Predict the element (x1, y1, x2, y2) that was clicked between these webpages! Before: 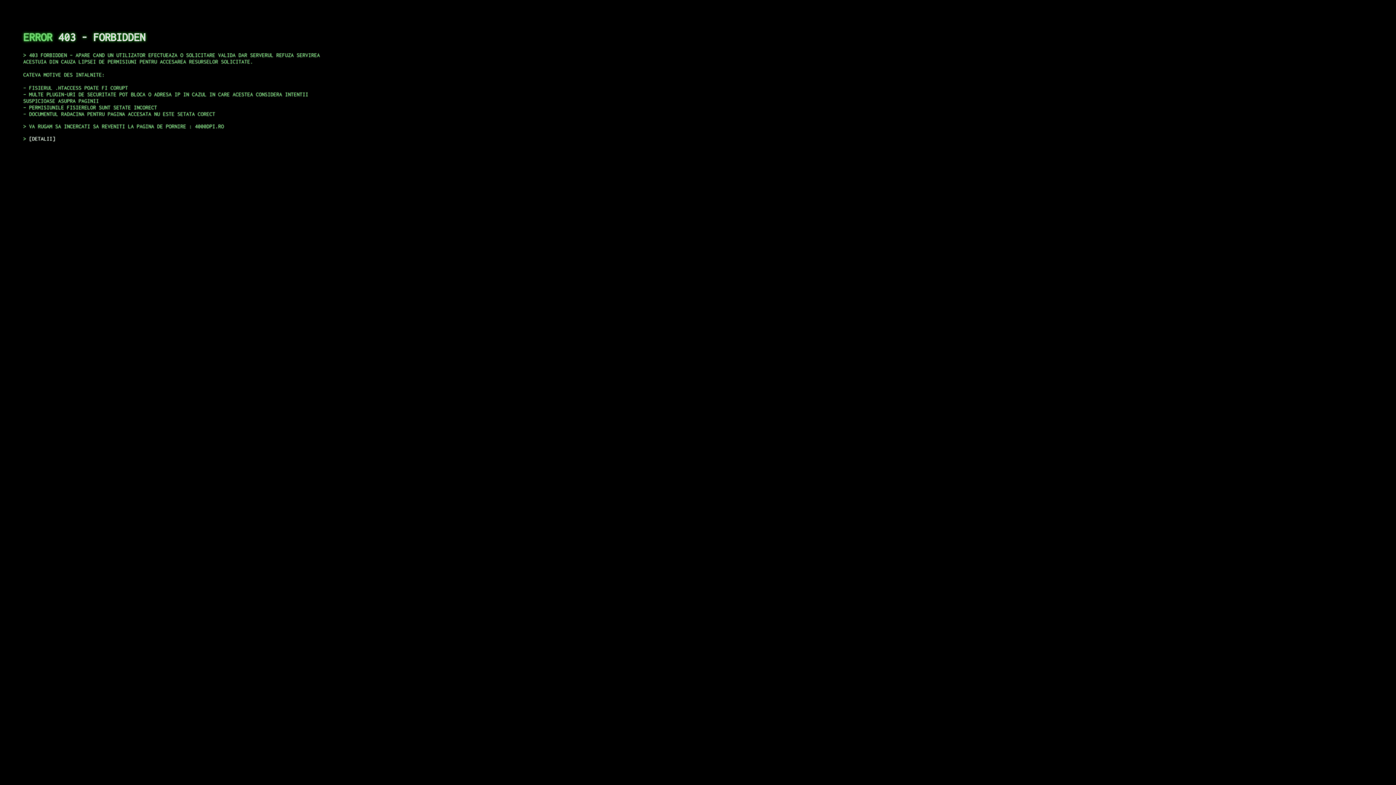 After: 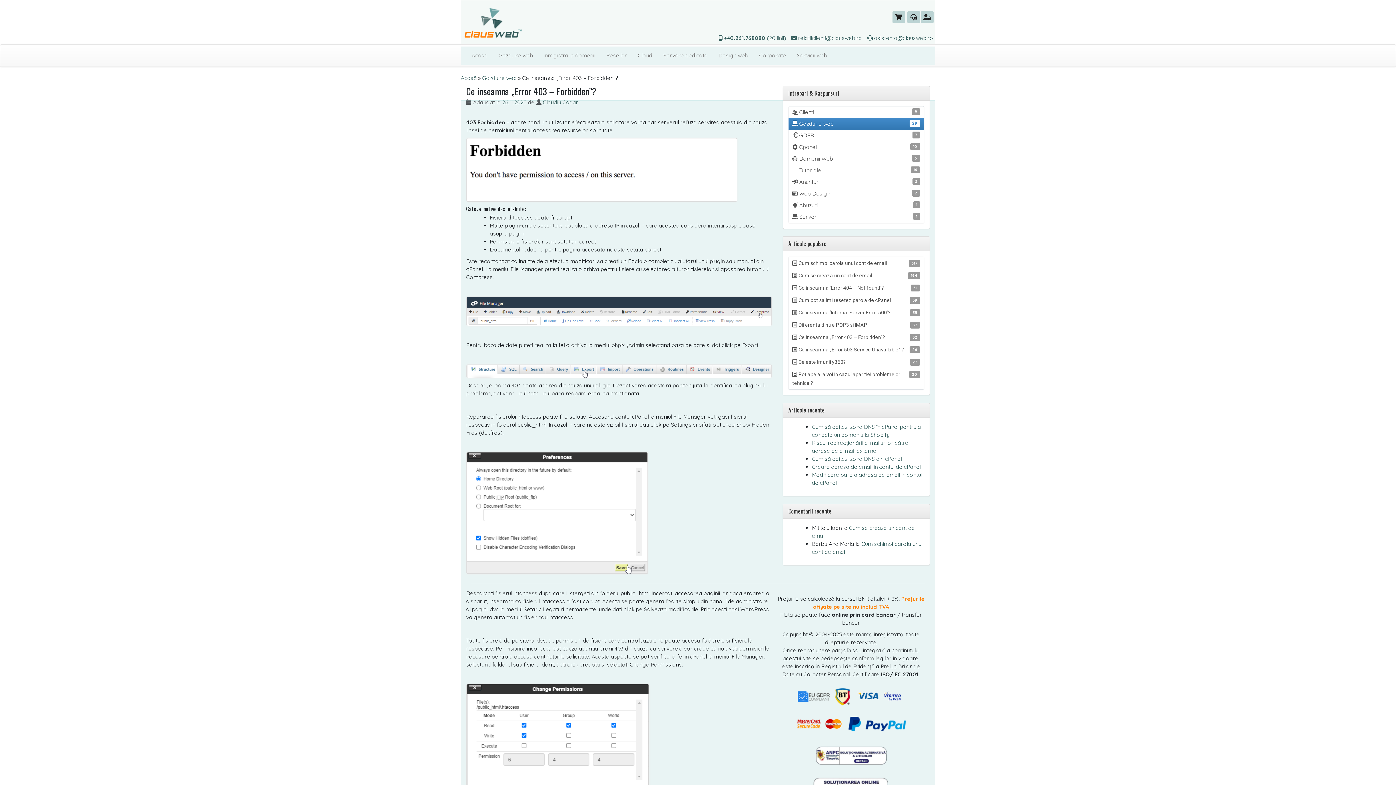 Action: bbox: (29, 135, 55, 141) label: DETALII